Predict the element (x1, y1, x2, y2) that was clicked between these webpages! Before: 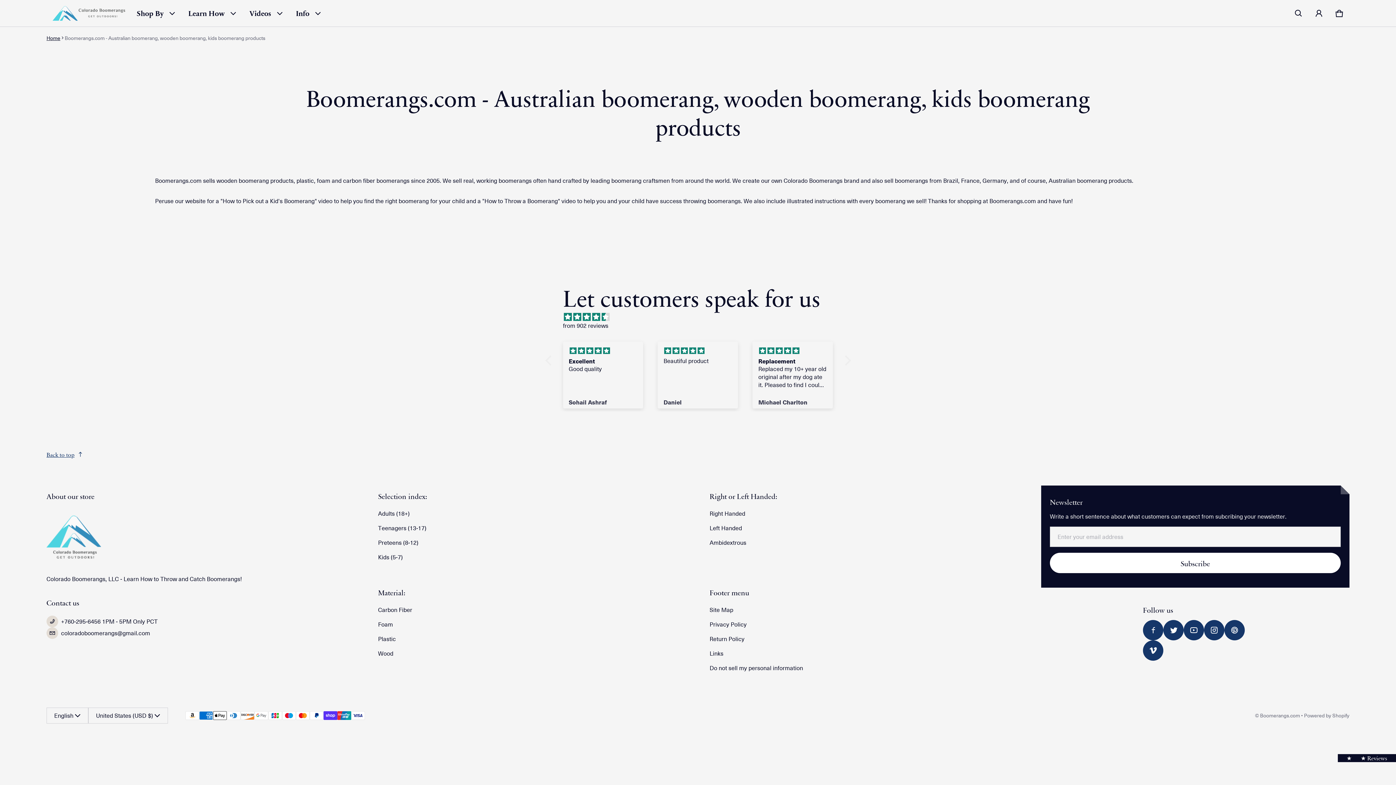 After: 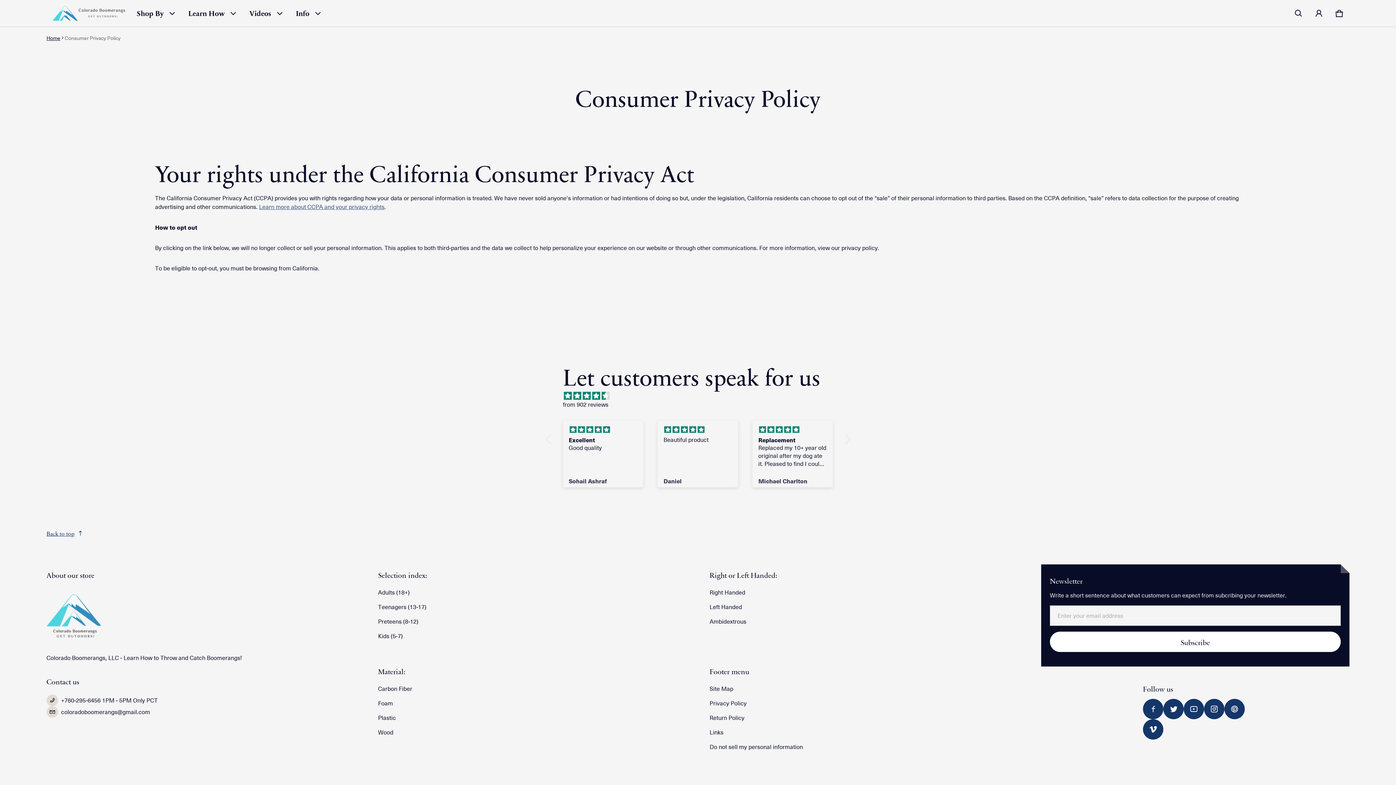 Action: bbox: (709, 661, 803, 675) label: Do not sell my personal information